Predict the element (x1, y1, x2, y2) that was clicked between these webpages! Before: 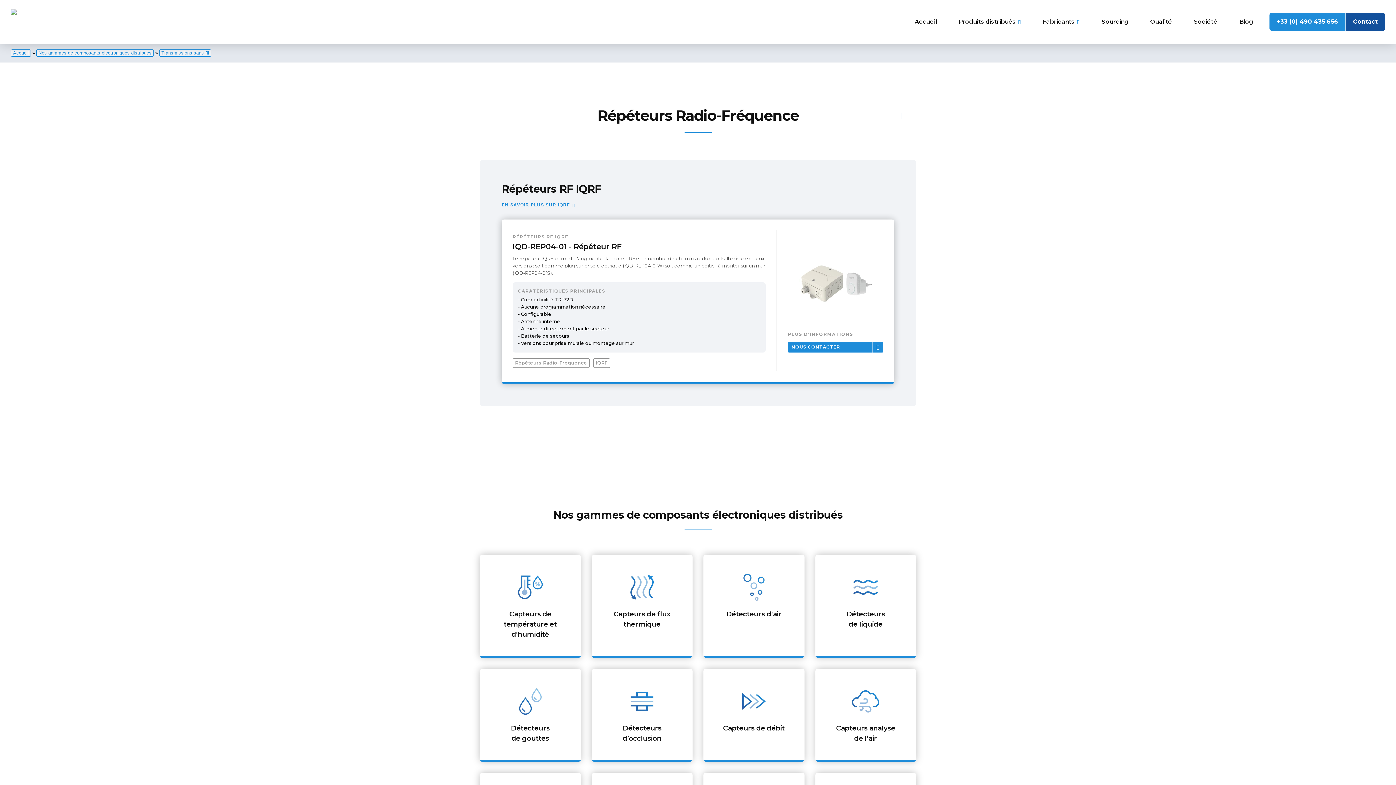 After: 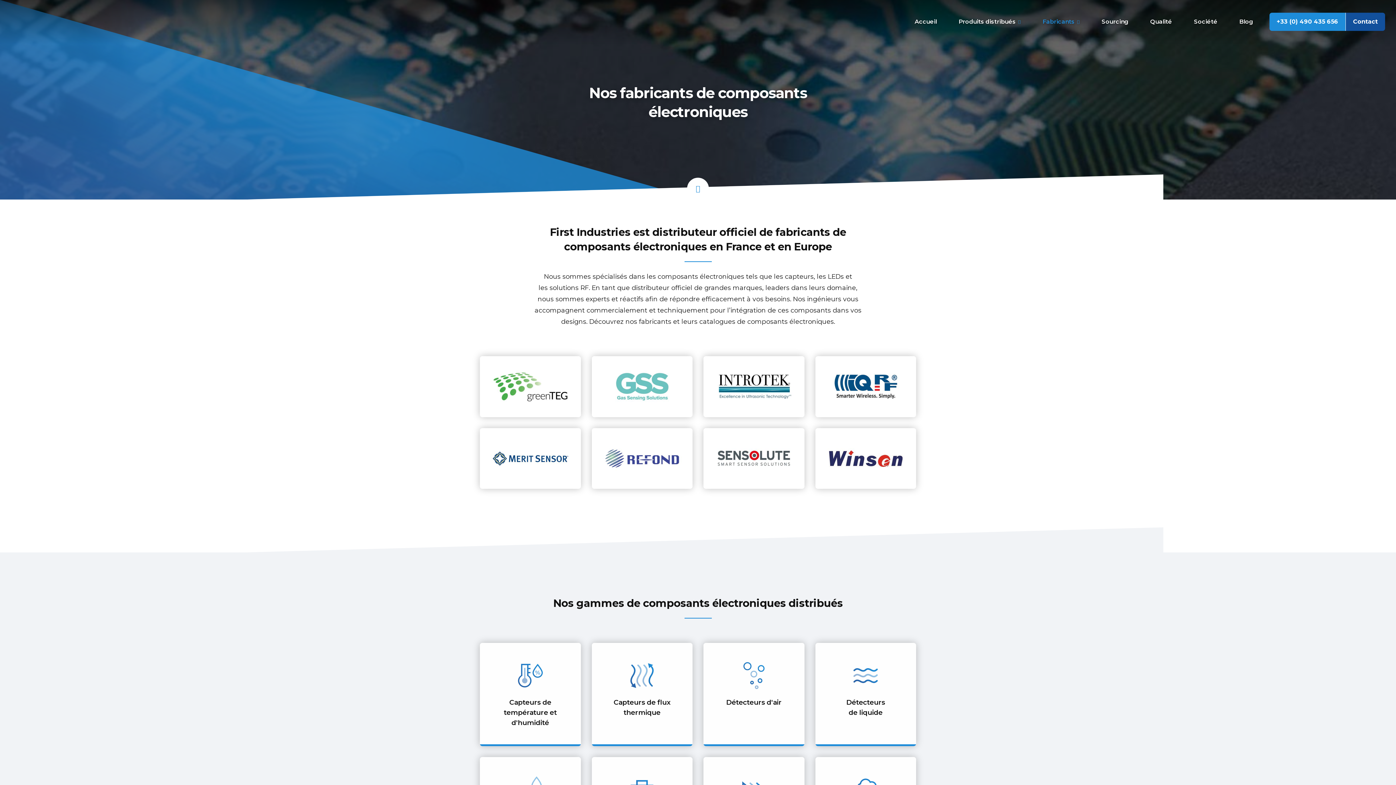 Action: bbox: (1032, 0, 1090, 44) label: Fabricants